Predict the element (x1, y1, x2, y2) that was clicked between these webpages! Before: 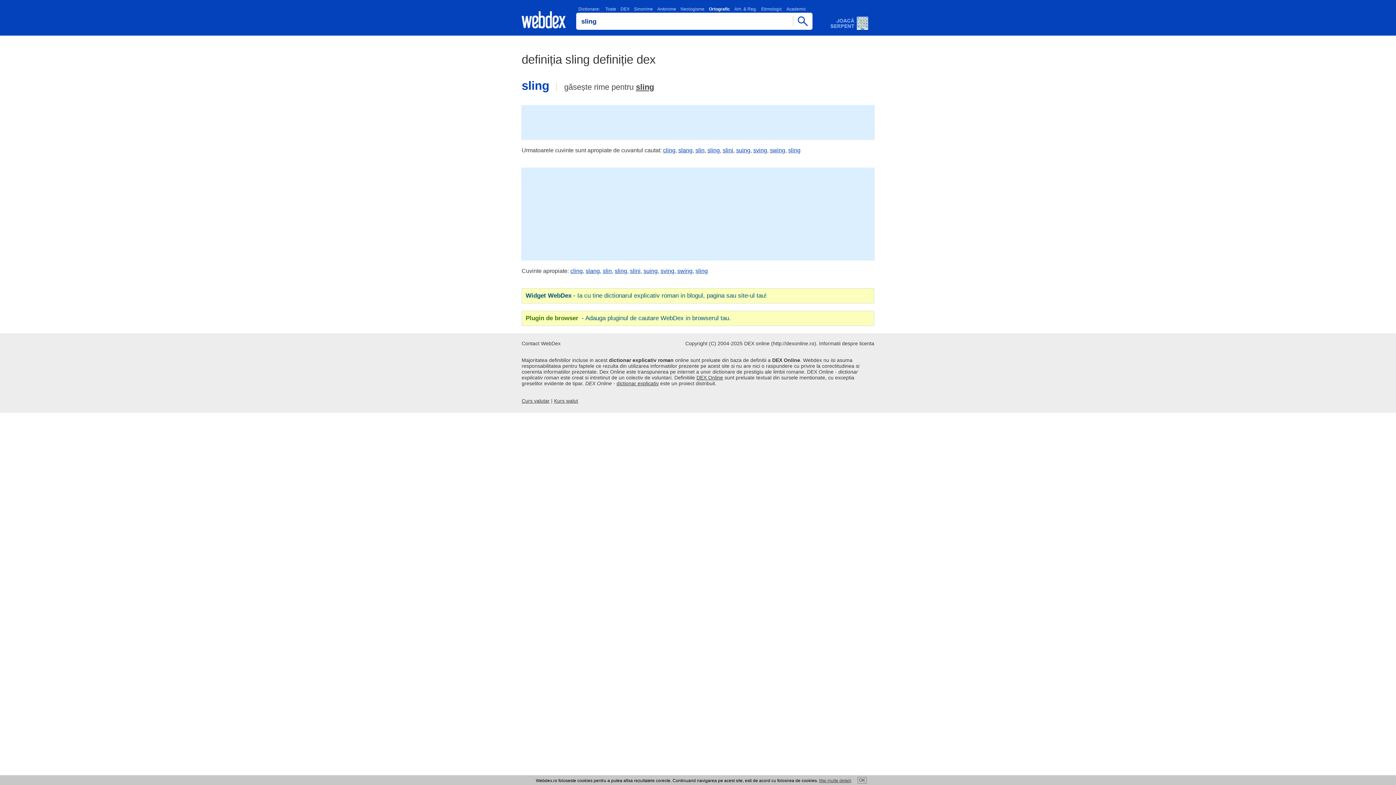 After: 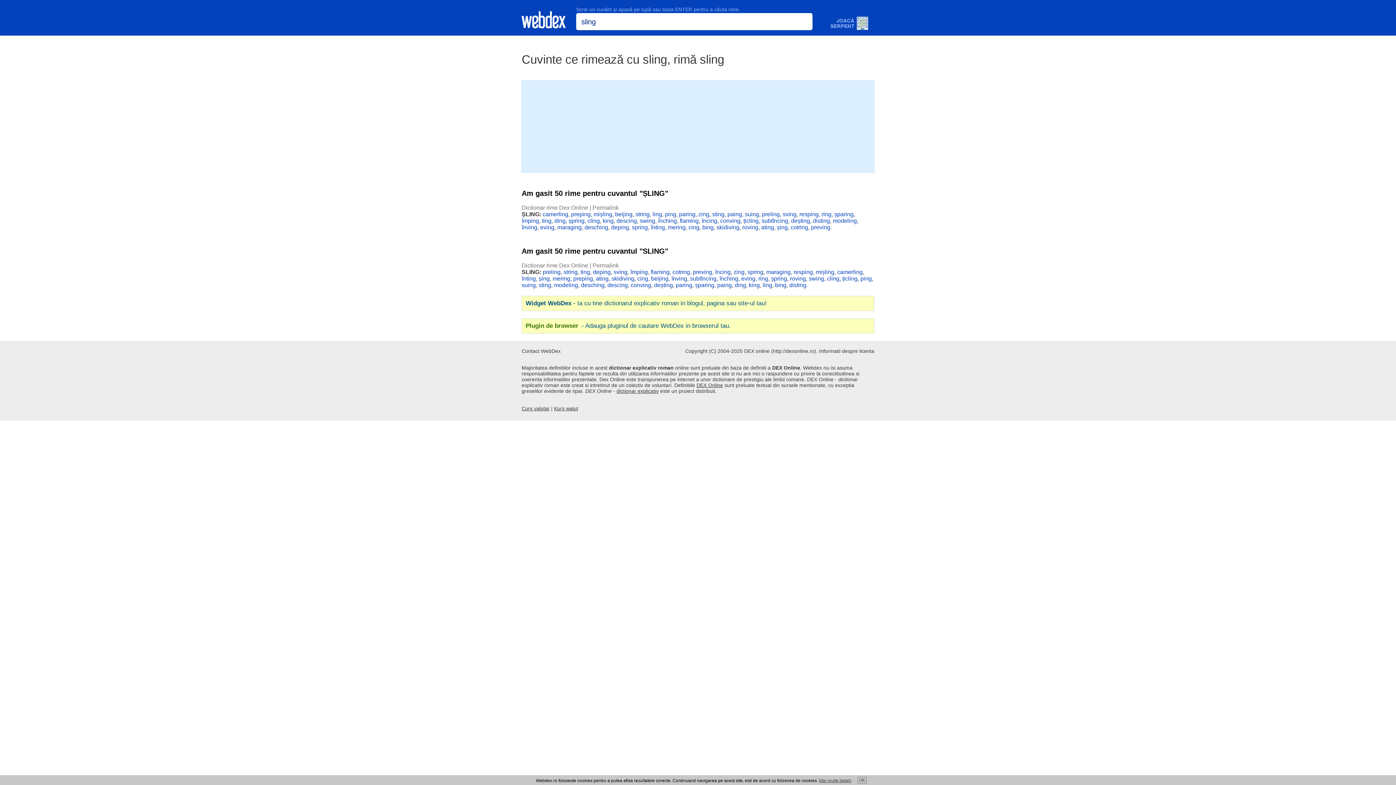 Action: bbox: (636, 82, 654, 91) label: sling